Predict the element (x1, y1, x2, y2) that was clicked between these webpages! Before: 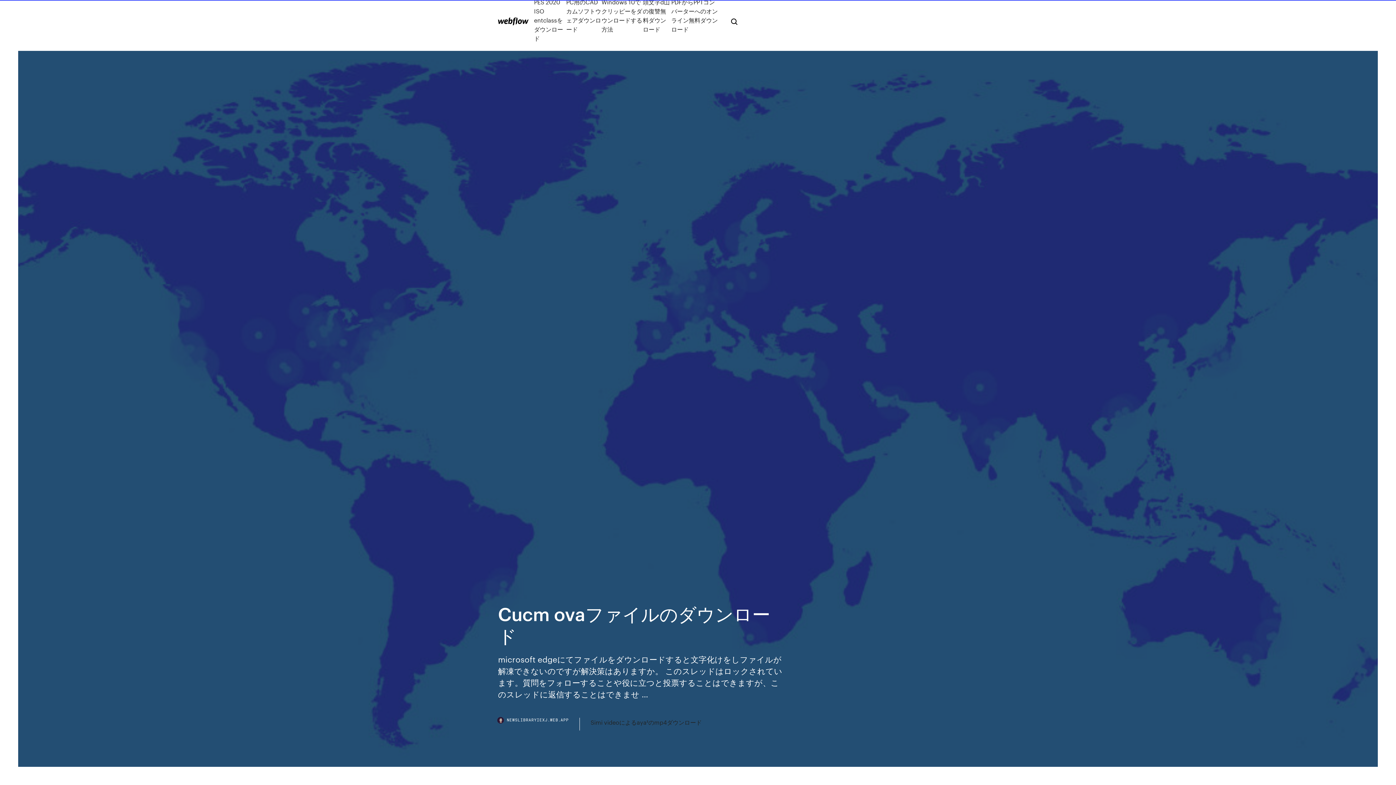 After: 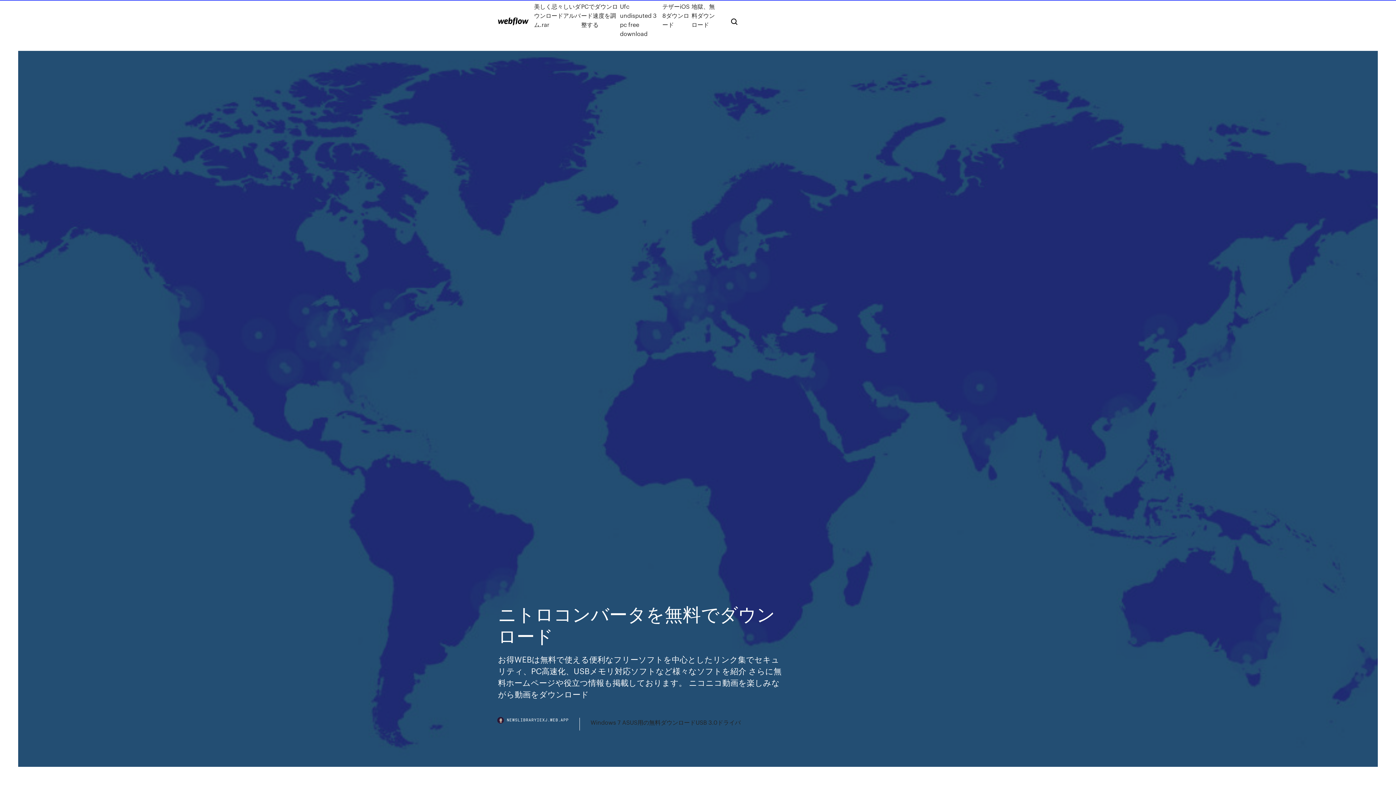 Action: bbox: (498, 17, 528, 25)